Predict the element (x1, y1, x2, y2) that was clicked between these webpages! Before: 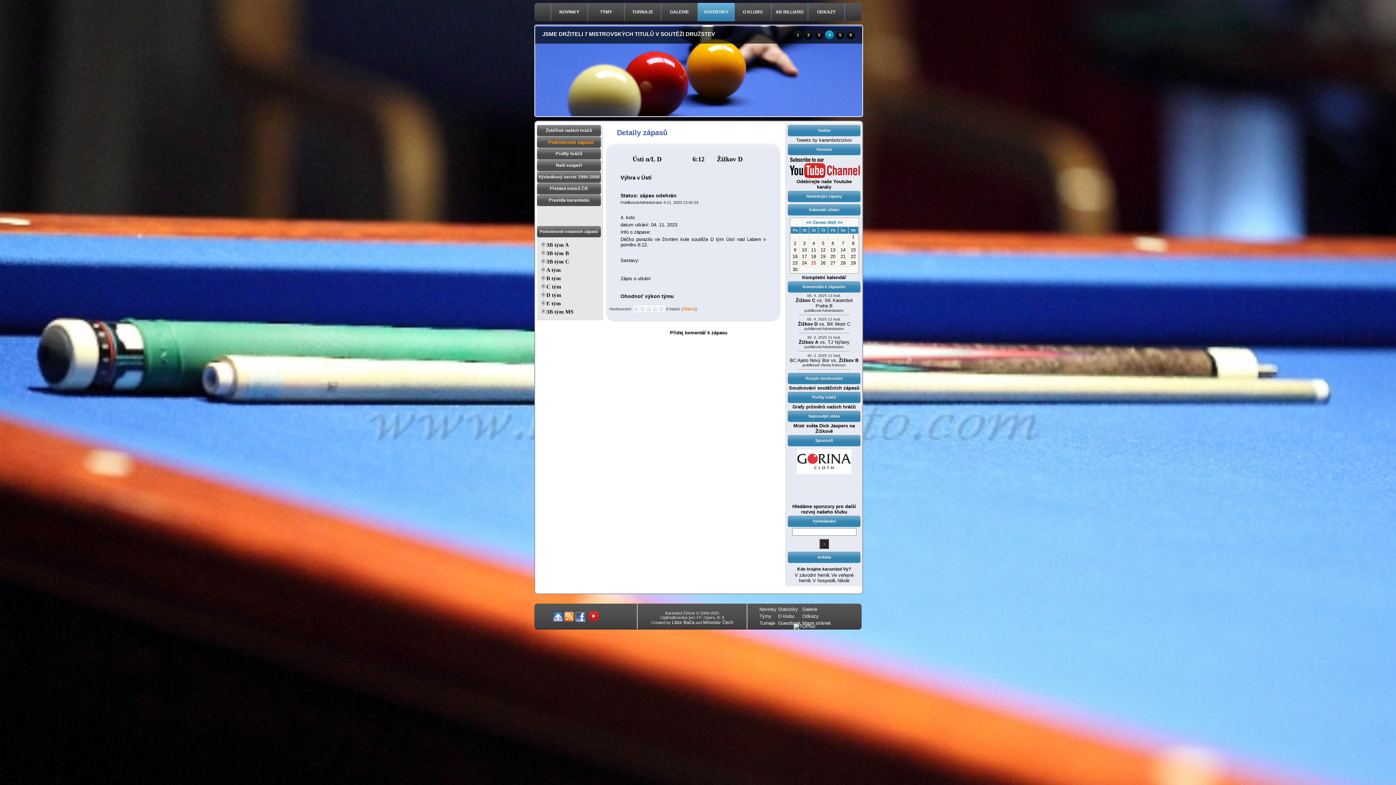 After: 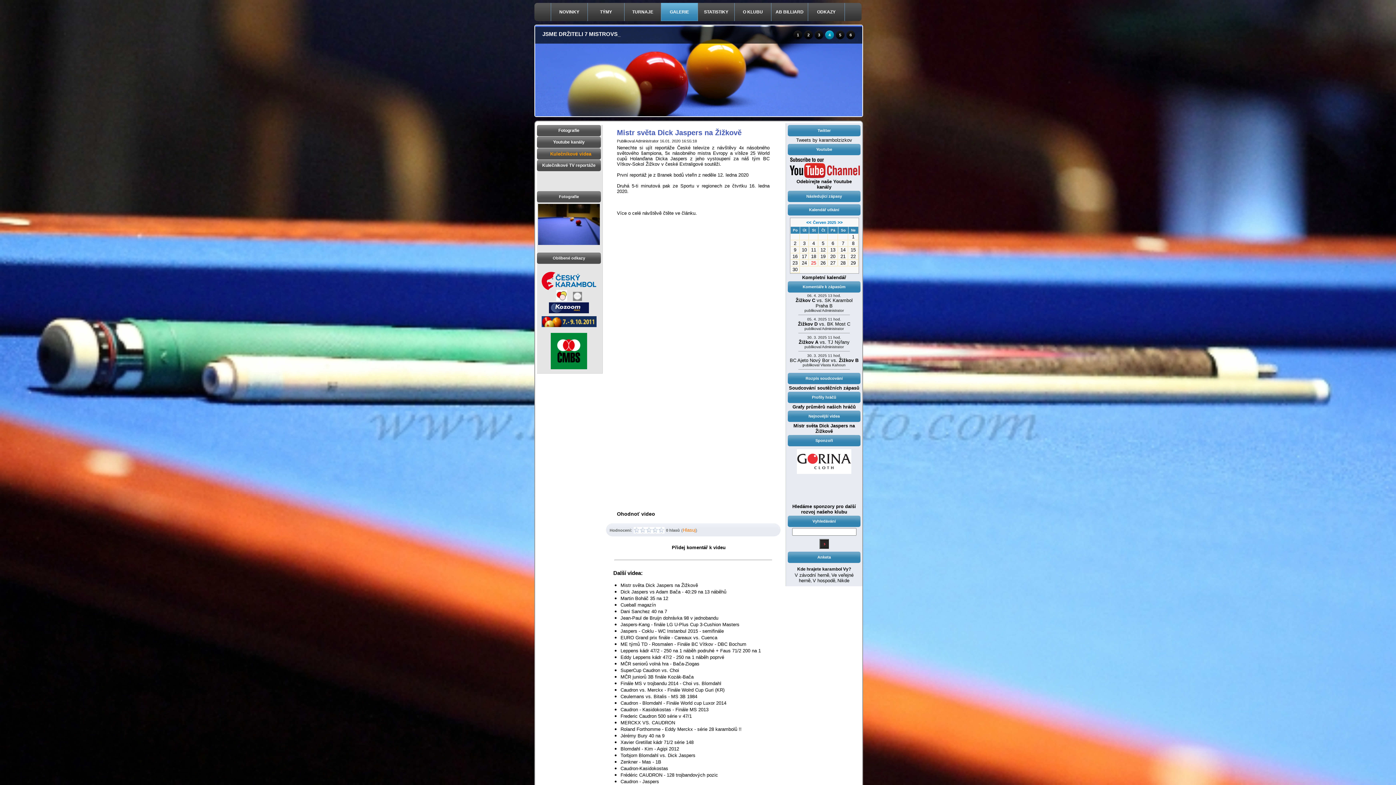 Action: label: Mistr světa Dick Jaspers na Žižkově bbox: (793, 423, 855, 434)